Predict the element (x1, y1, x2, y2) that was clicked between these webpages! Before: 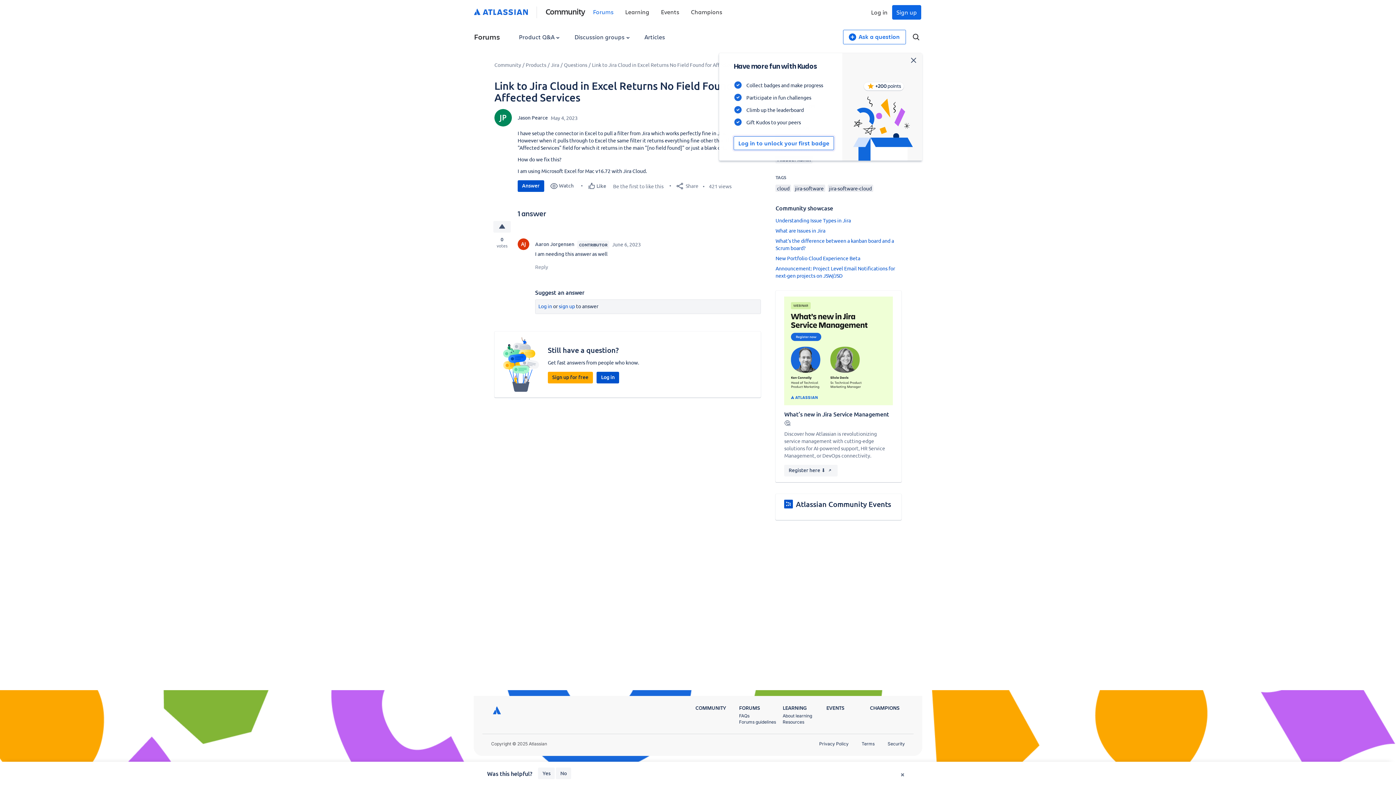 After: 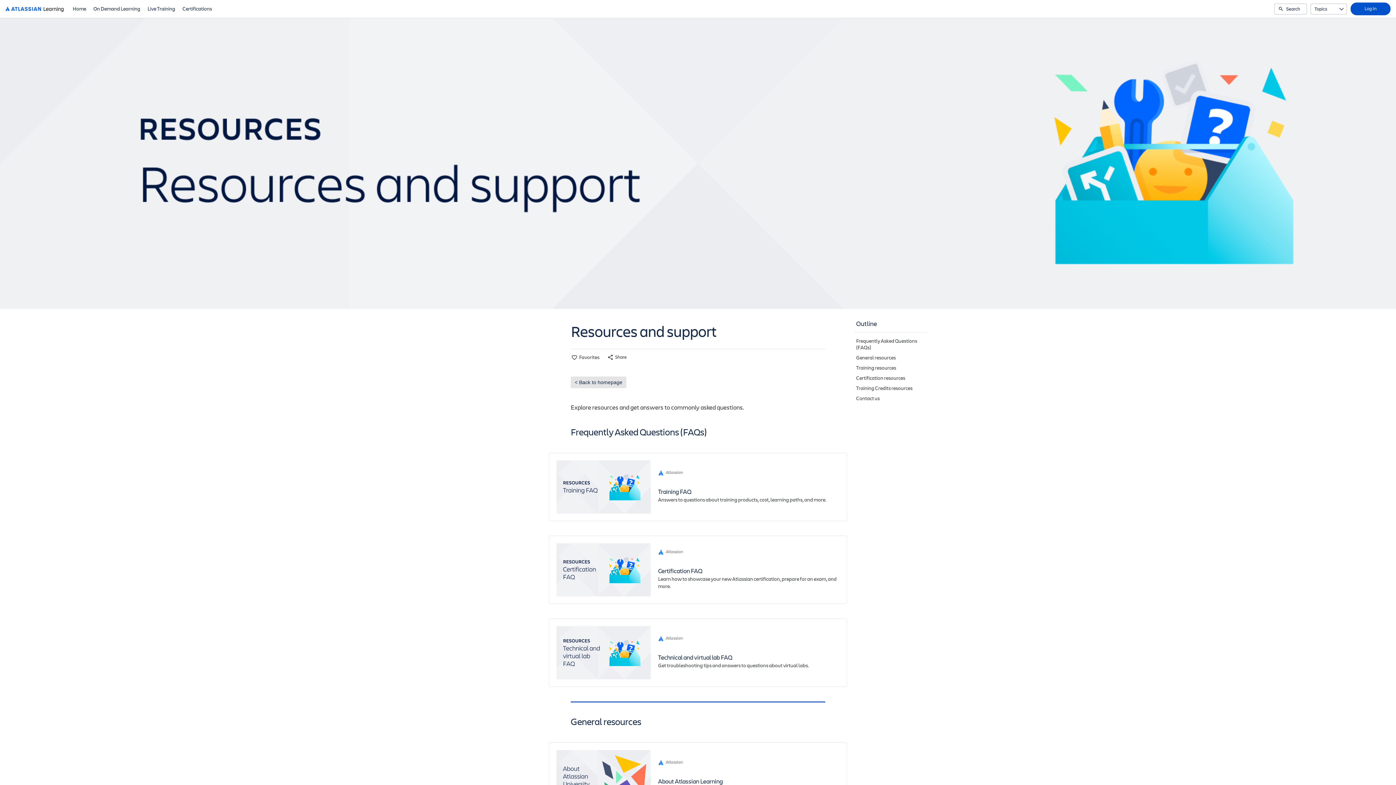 Action: bbox: (782, 719, 804, 725) label: Resources